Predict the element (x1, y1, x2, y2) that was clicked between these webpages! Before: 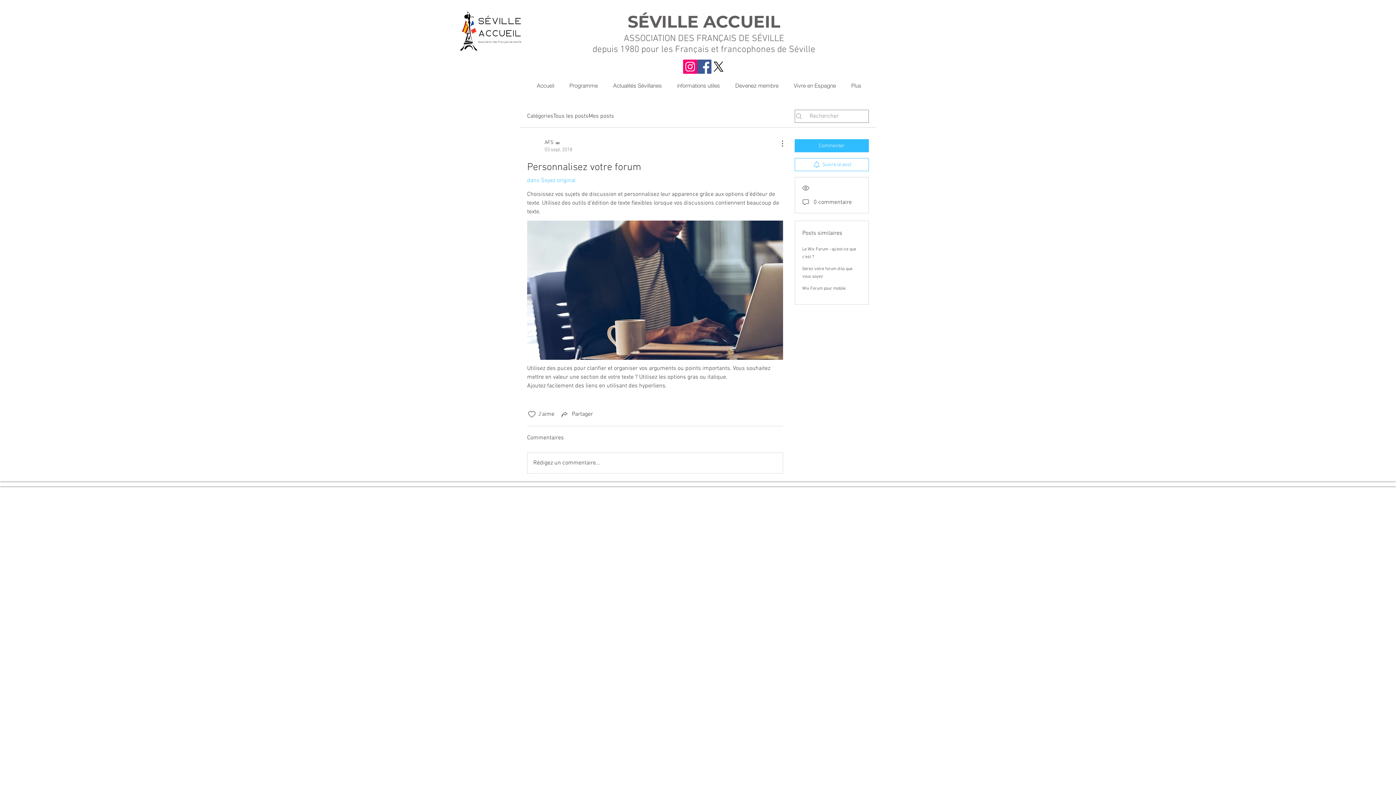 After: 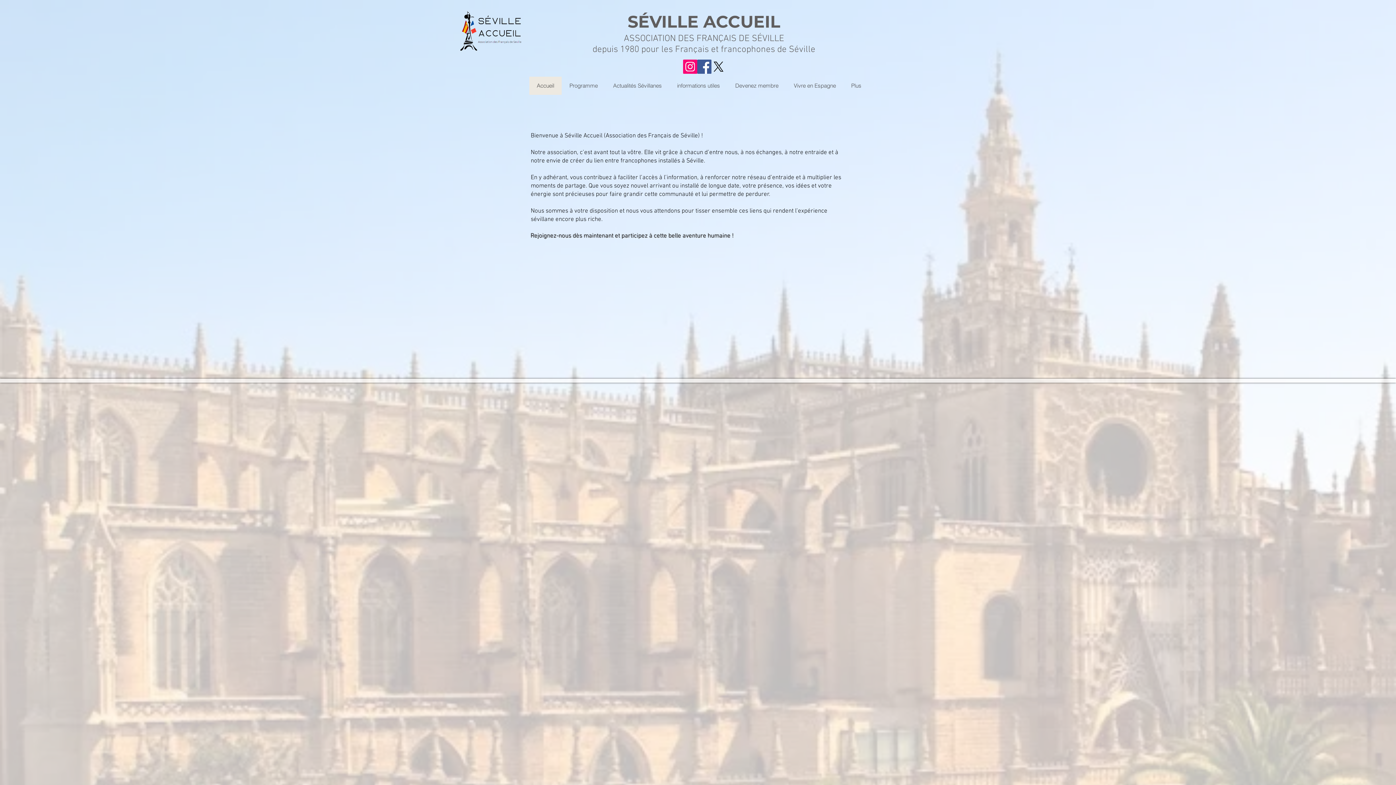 Action: label: Accueil bbox: (529, 76, 561, 94)